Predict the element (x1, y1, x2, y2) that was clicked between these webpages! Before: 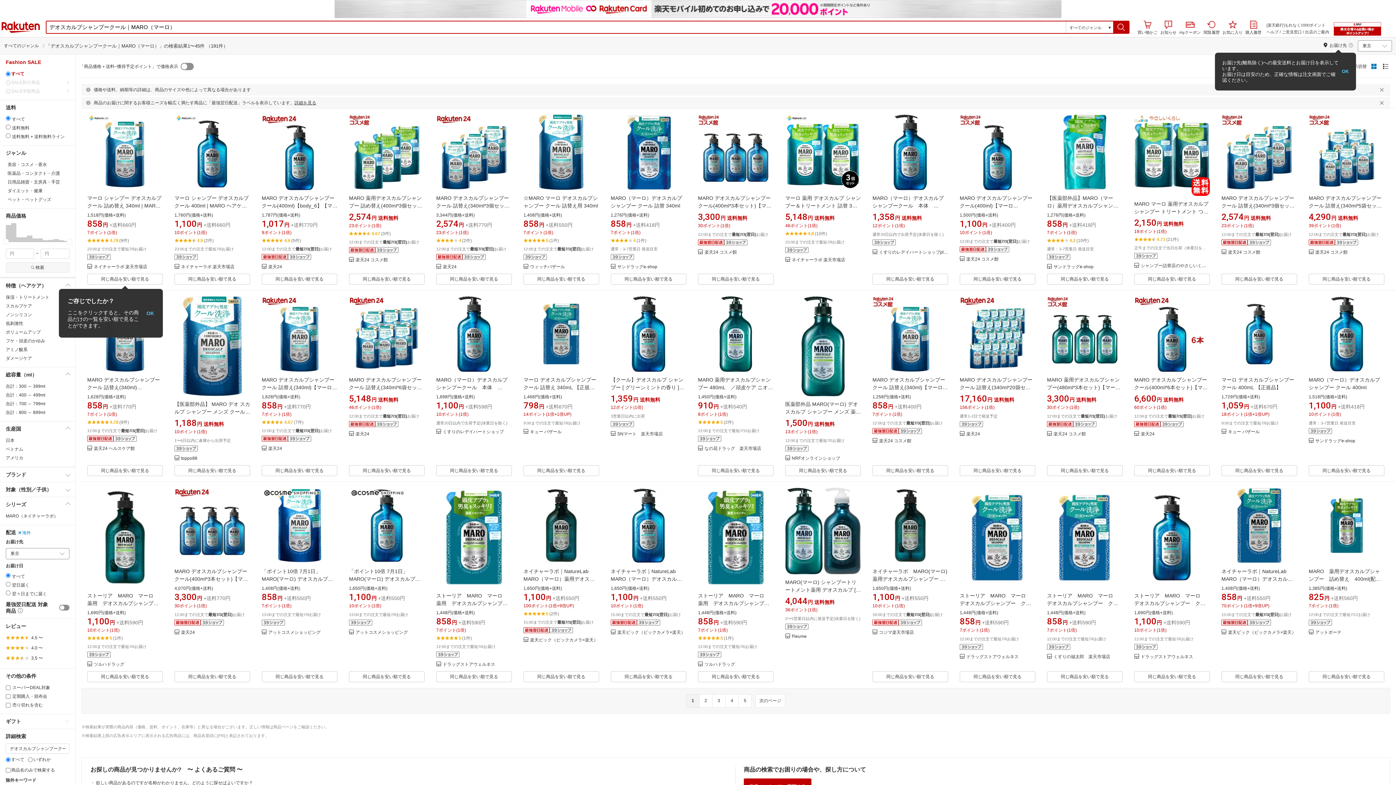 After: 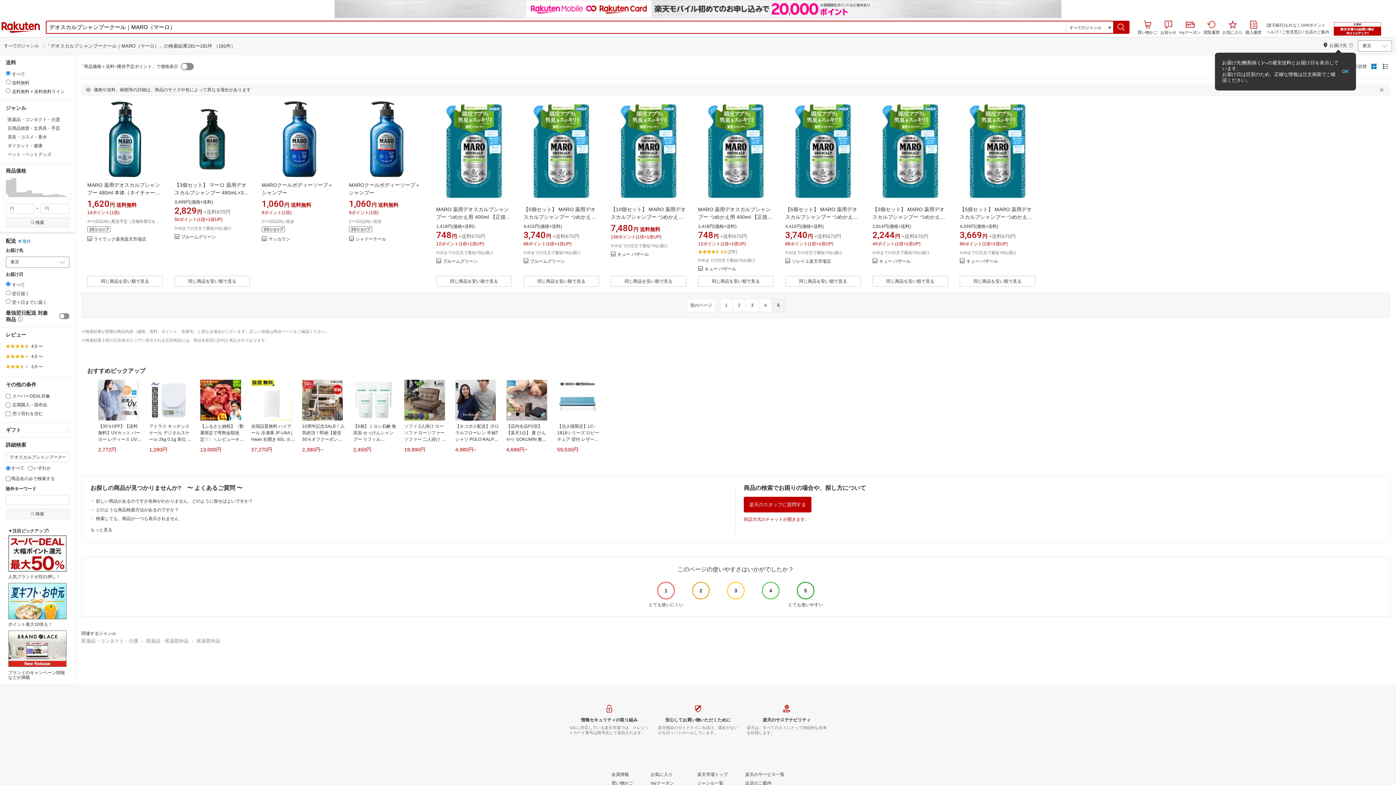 Action: bbox: (738, 694, 752, 708) label: 5